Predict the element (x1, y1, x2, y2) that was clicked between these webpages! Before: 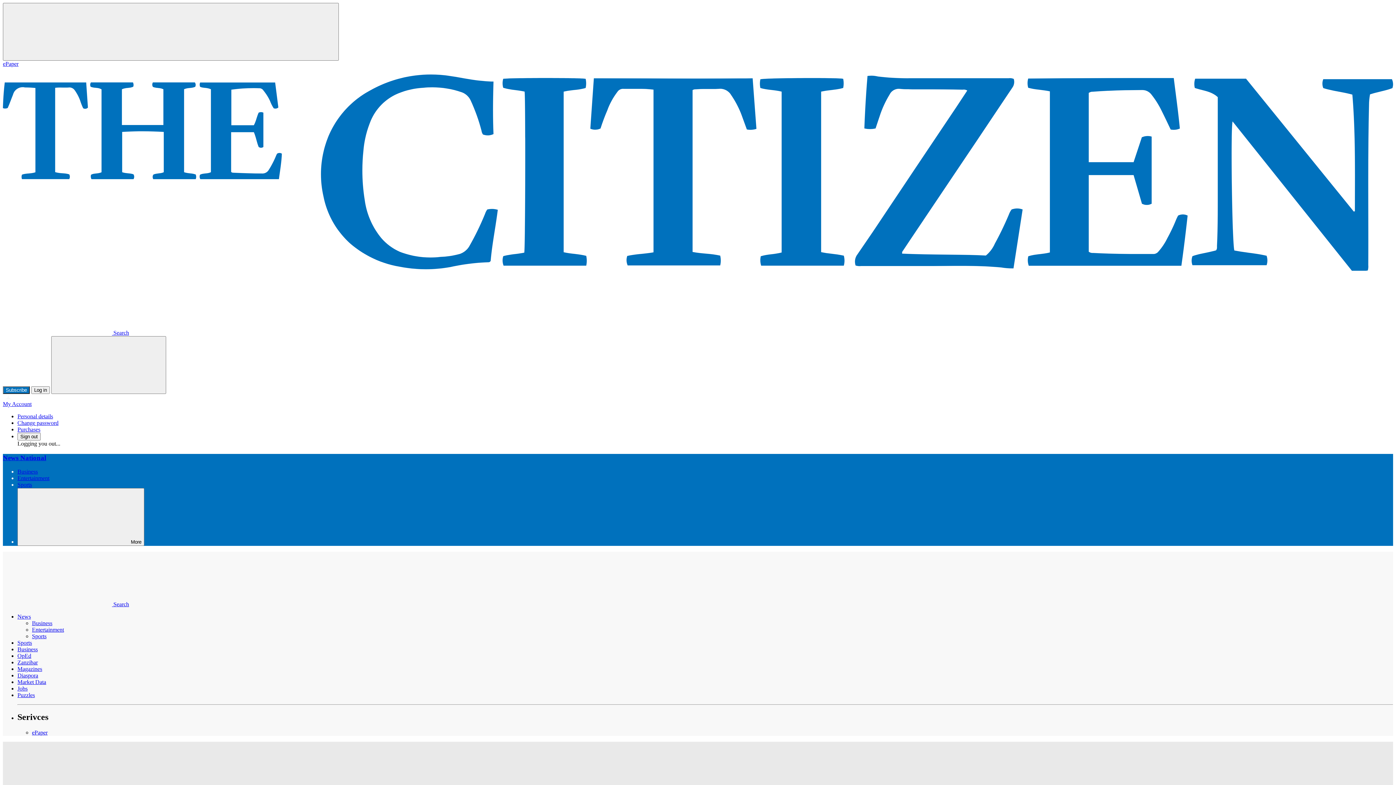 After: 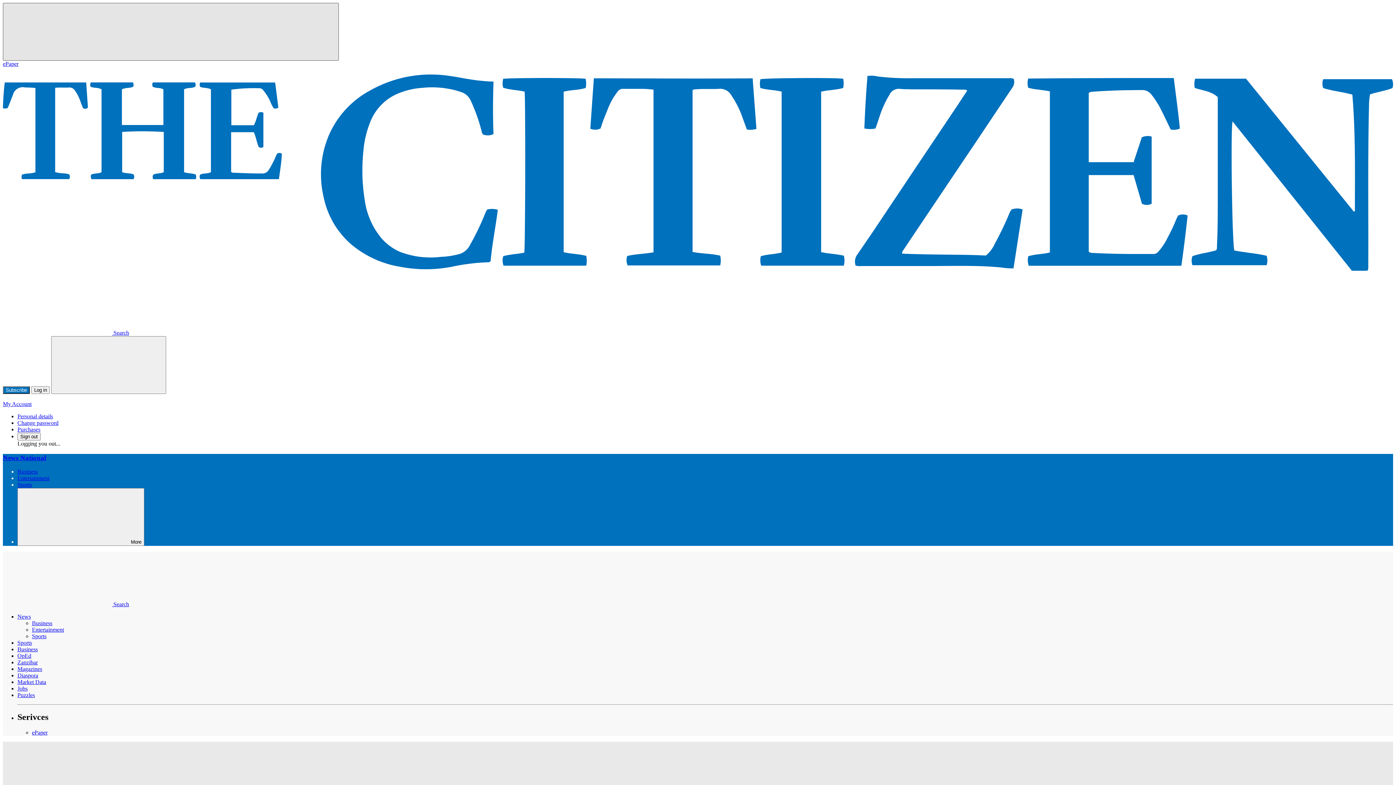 Action: bbox: (2, 2, 338, 60) label: Toggle menu